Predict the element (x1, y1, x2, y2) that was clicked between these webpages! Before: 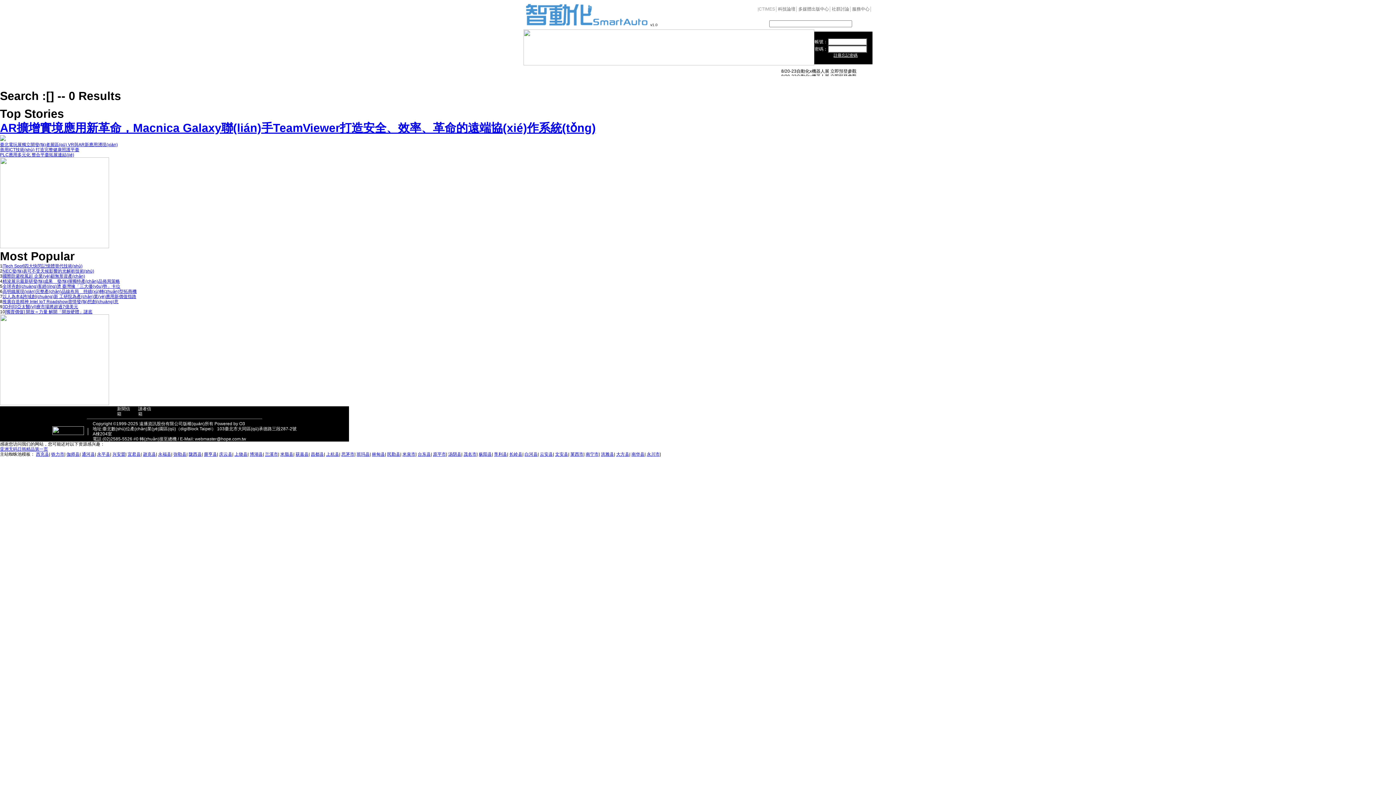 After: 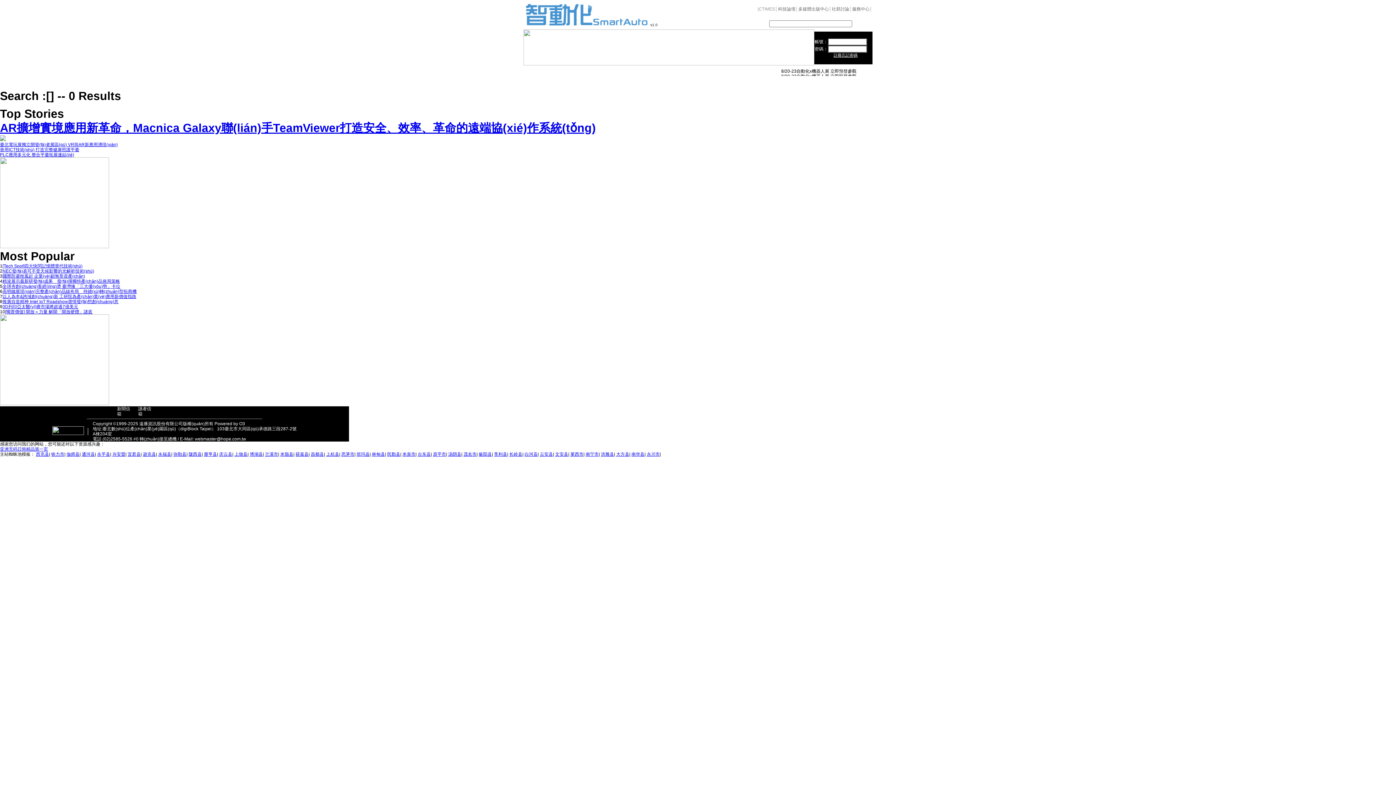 Action: label: 铁力市 bbox: (51, 452, 64, 457)